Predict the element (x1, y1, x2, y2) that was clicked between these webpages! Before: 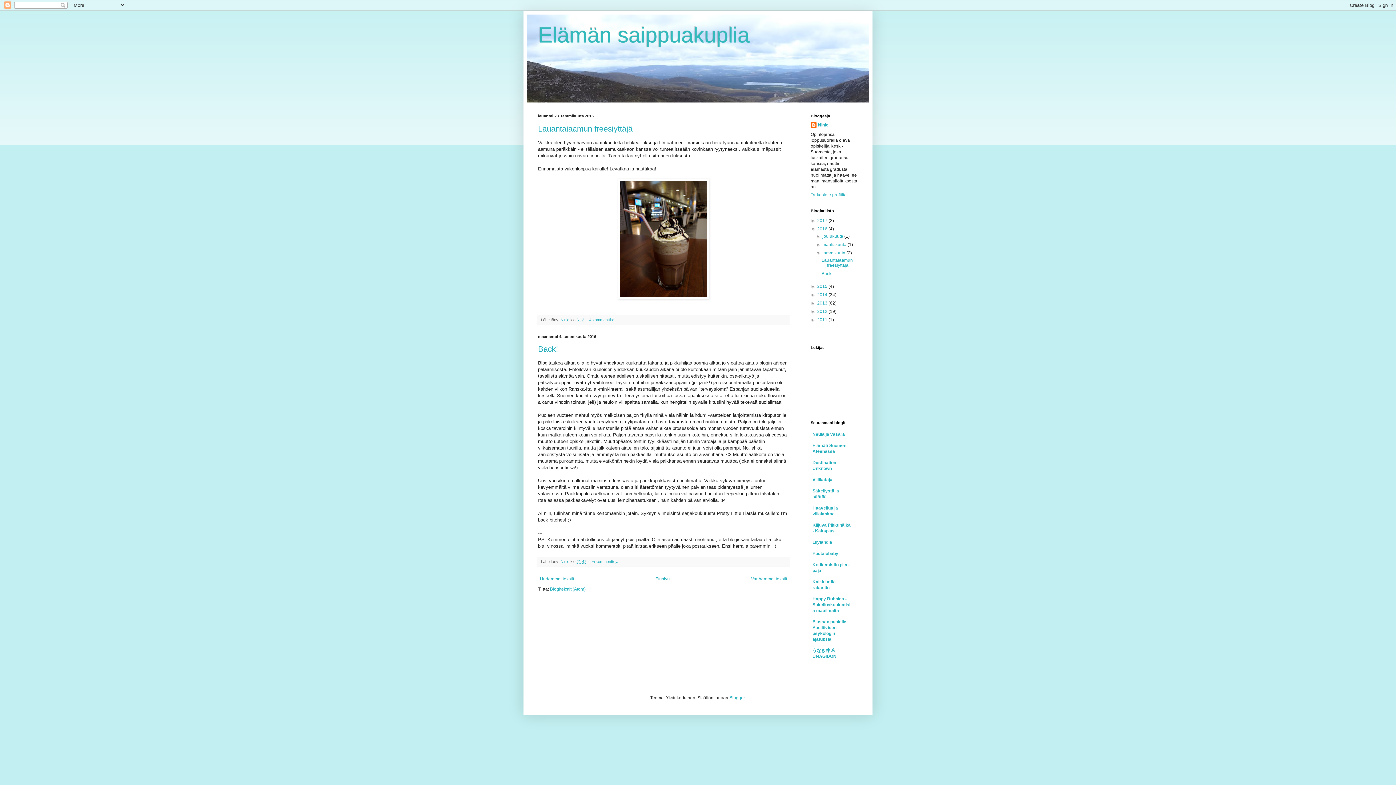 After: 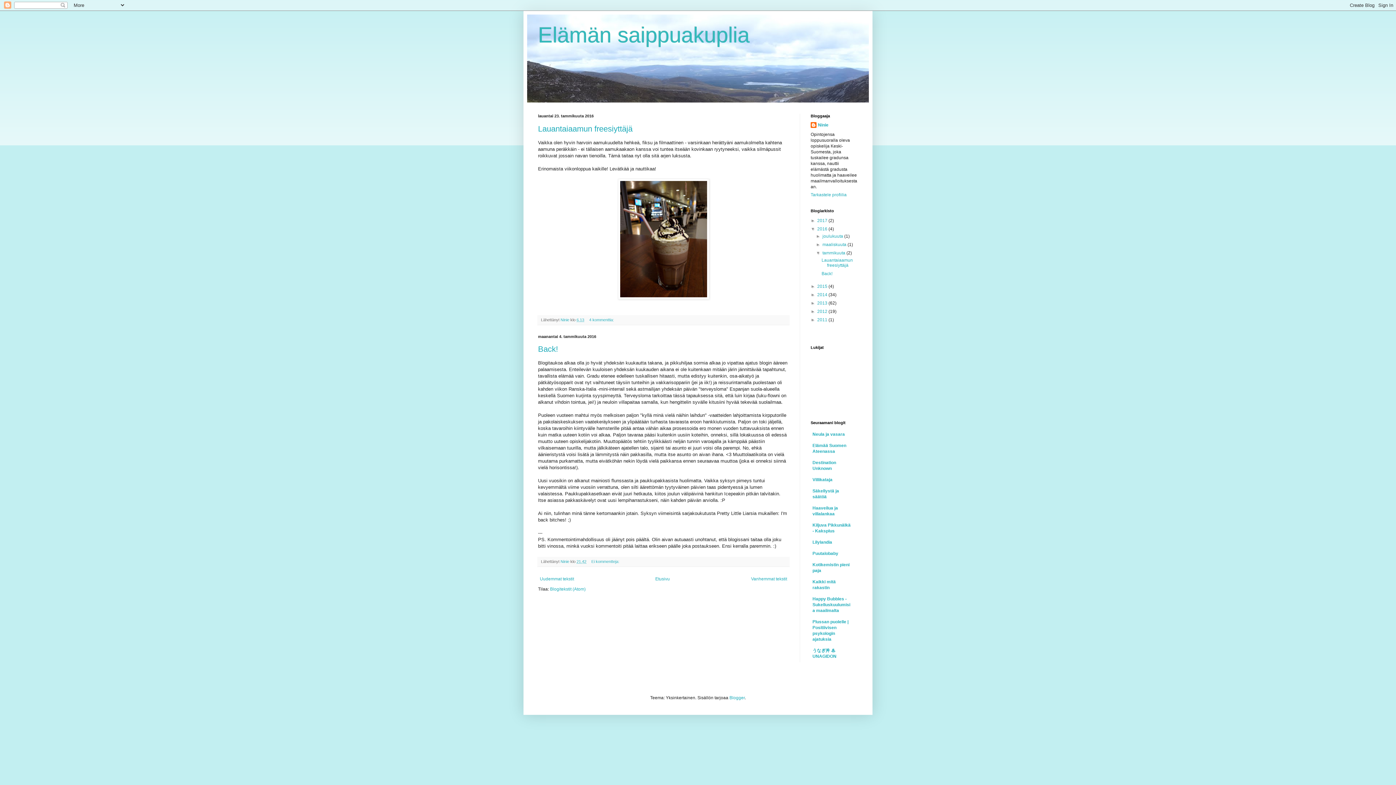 Action: label: tammikuuta  bbox: (822, 250, 846, 255)